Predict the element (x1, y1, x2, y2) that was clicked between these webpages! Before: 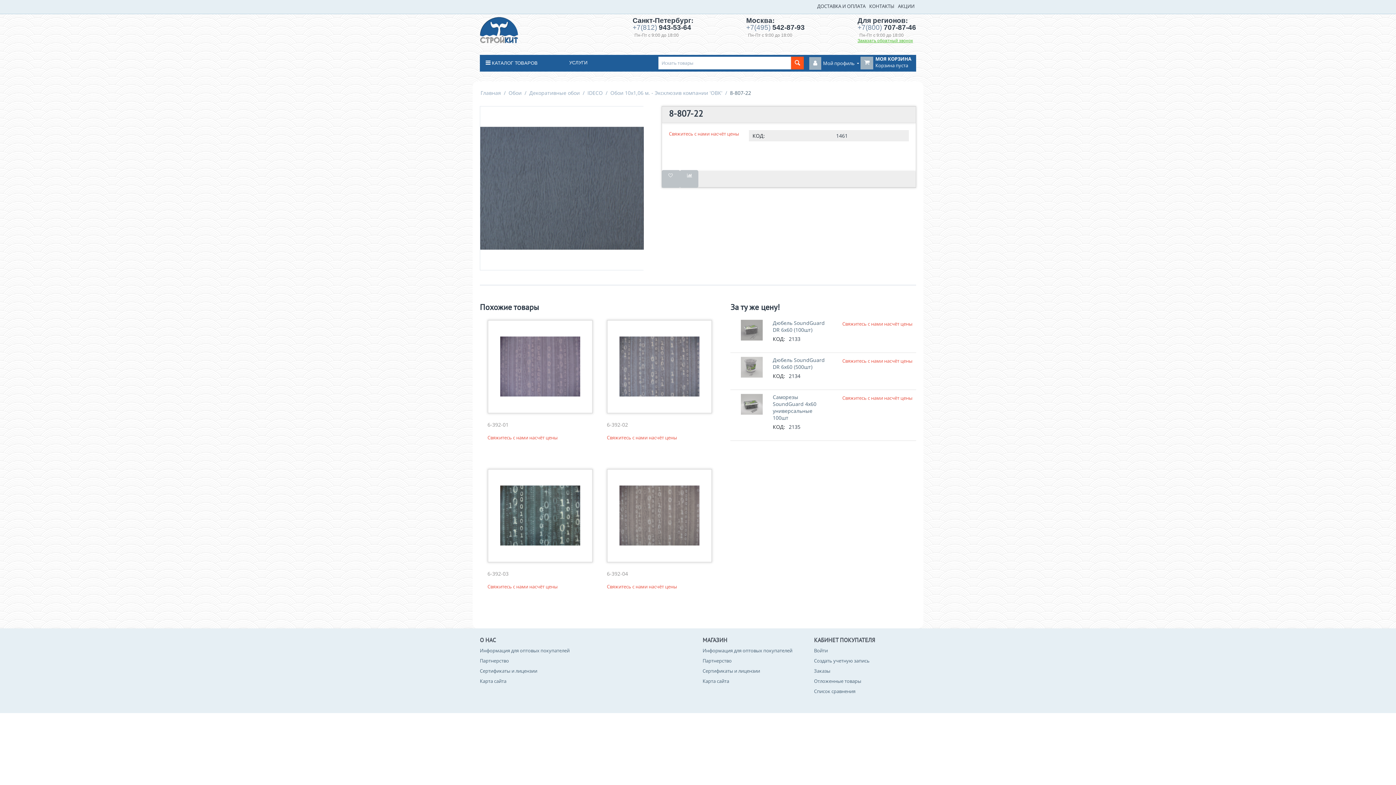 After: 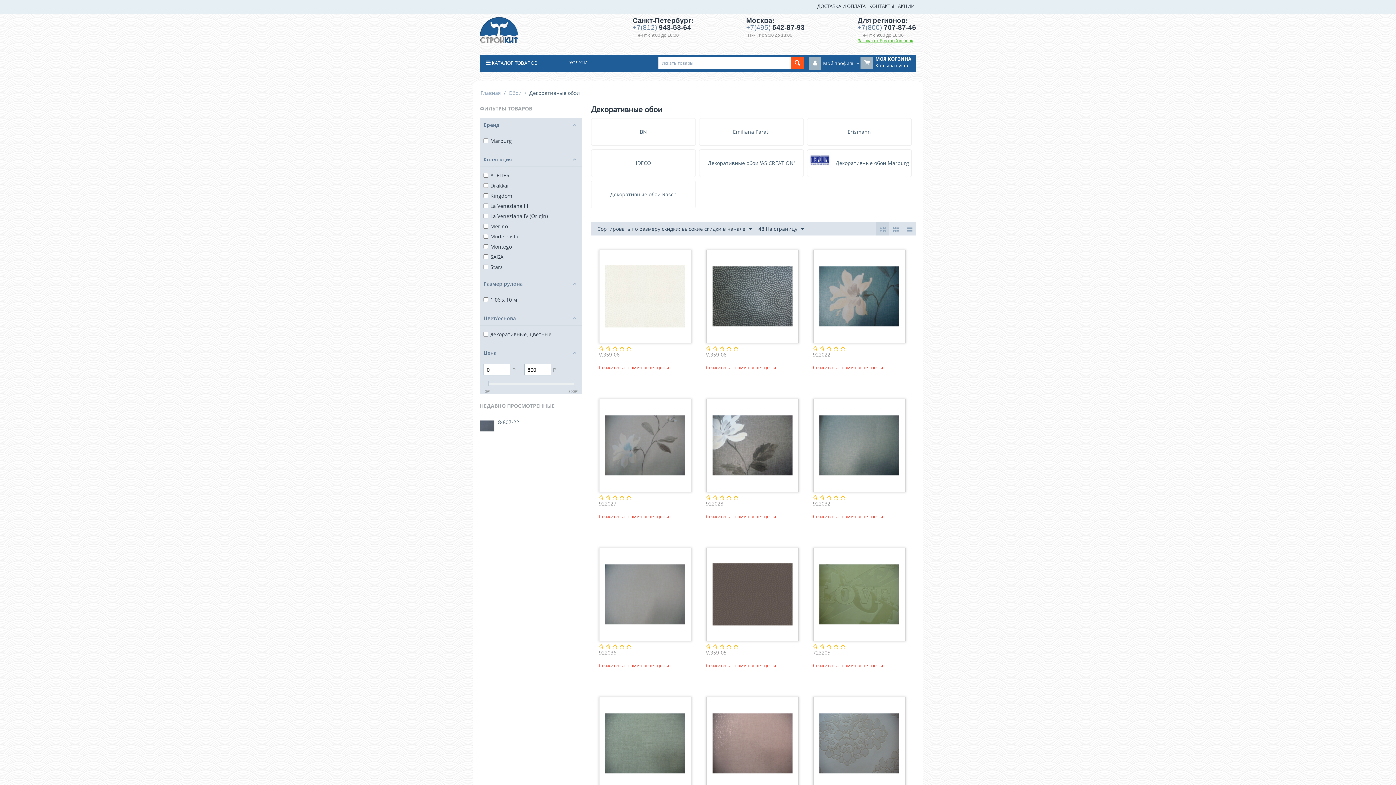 Action: bbox: (528, 88, 580, 97) label: Декоративные обои